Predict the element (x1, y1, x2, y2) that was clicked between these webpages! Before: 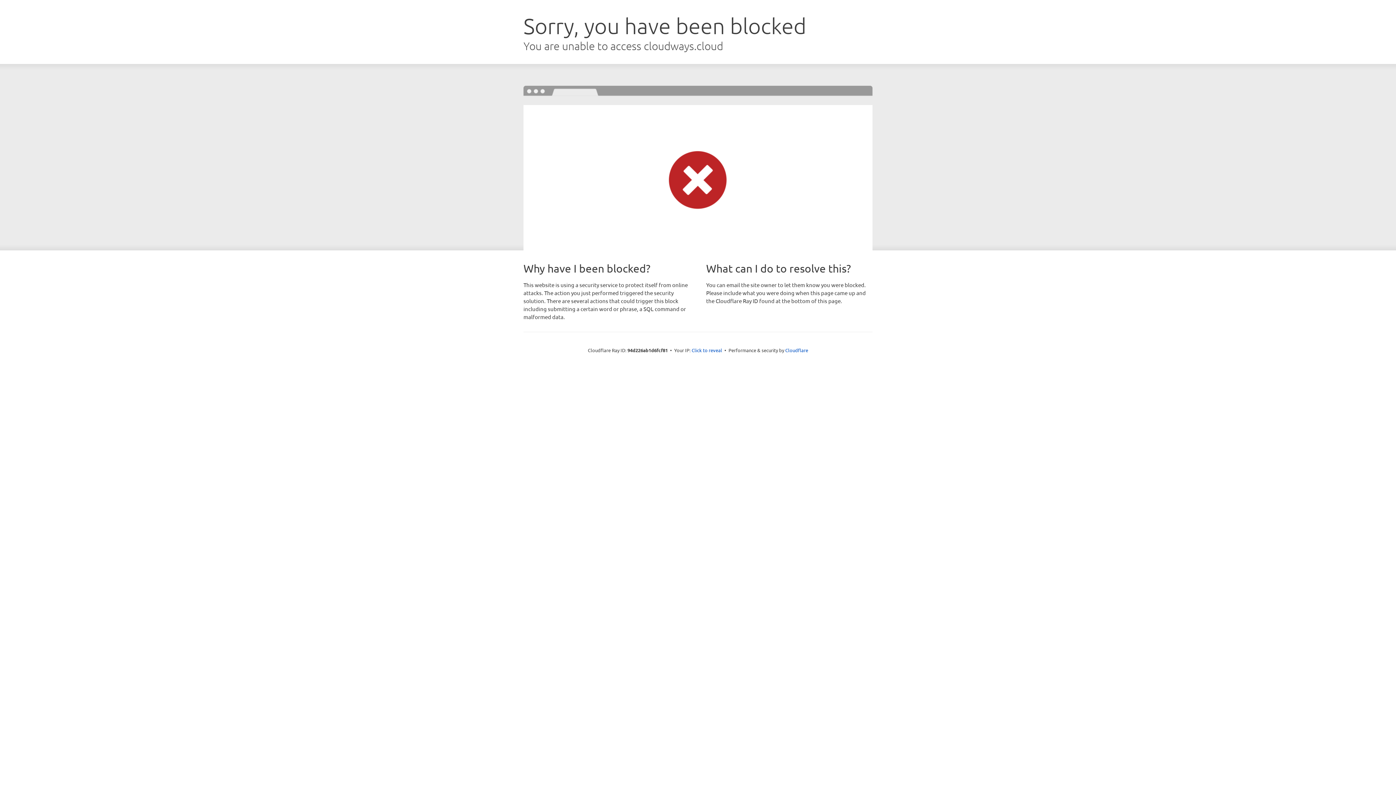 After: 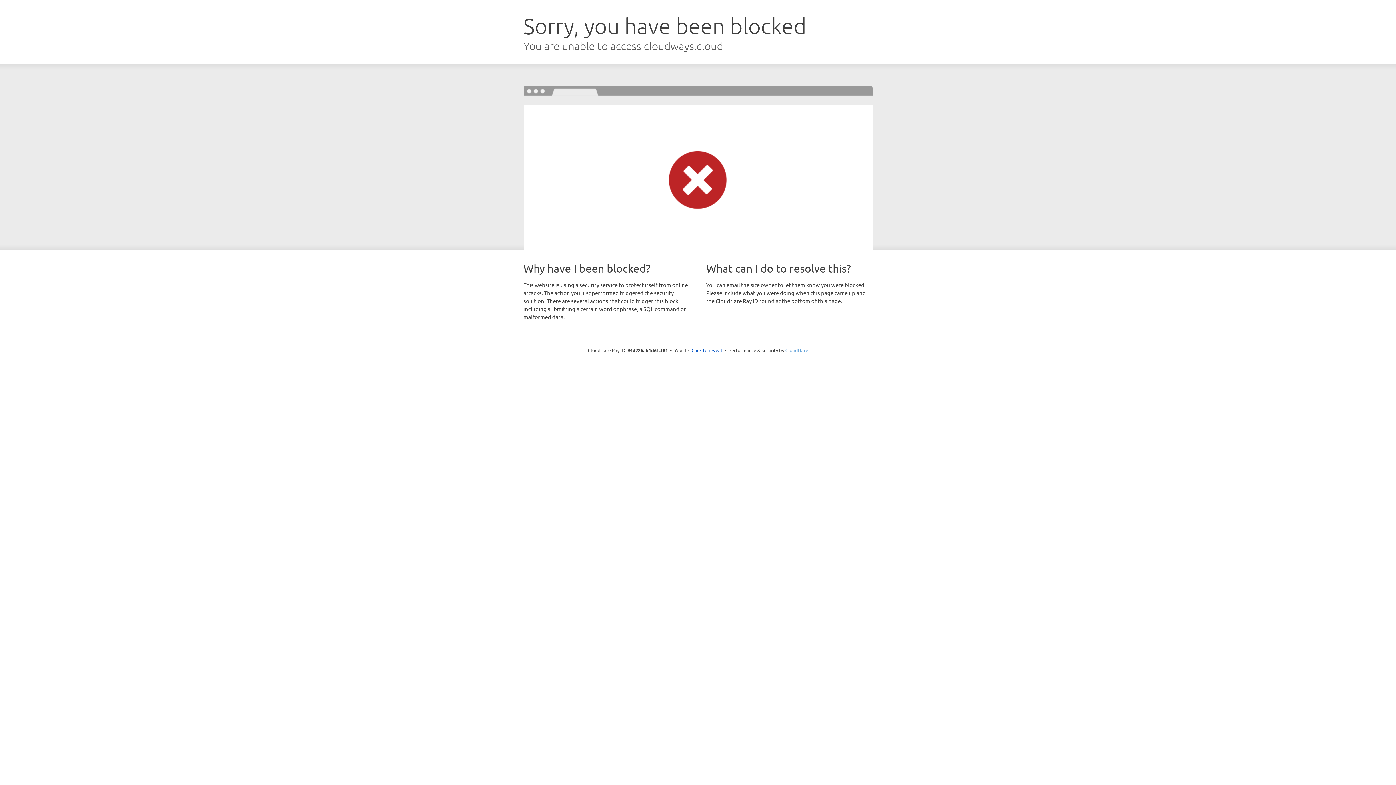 Action: label: Cloudflare bbox: (785, 347, 808, 353)